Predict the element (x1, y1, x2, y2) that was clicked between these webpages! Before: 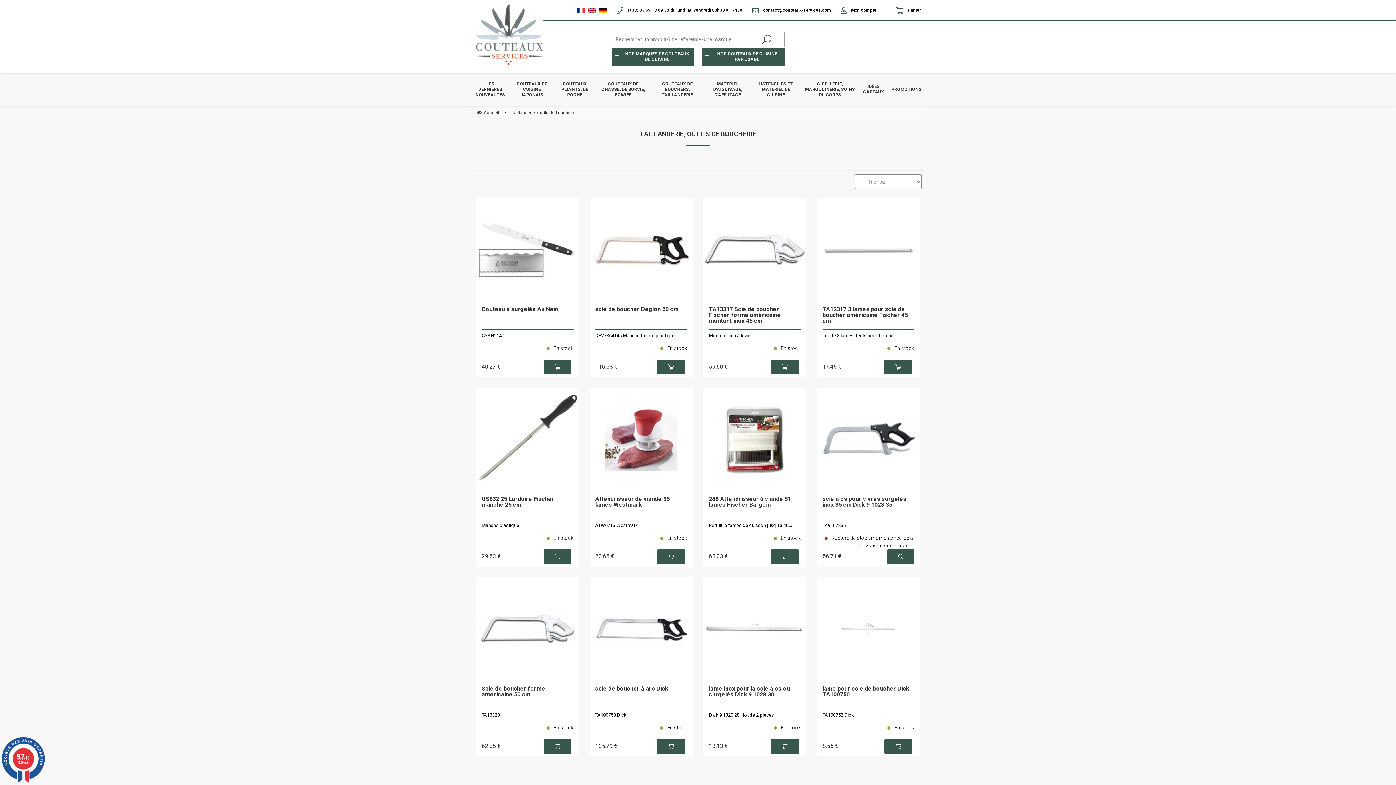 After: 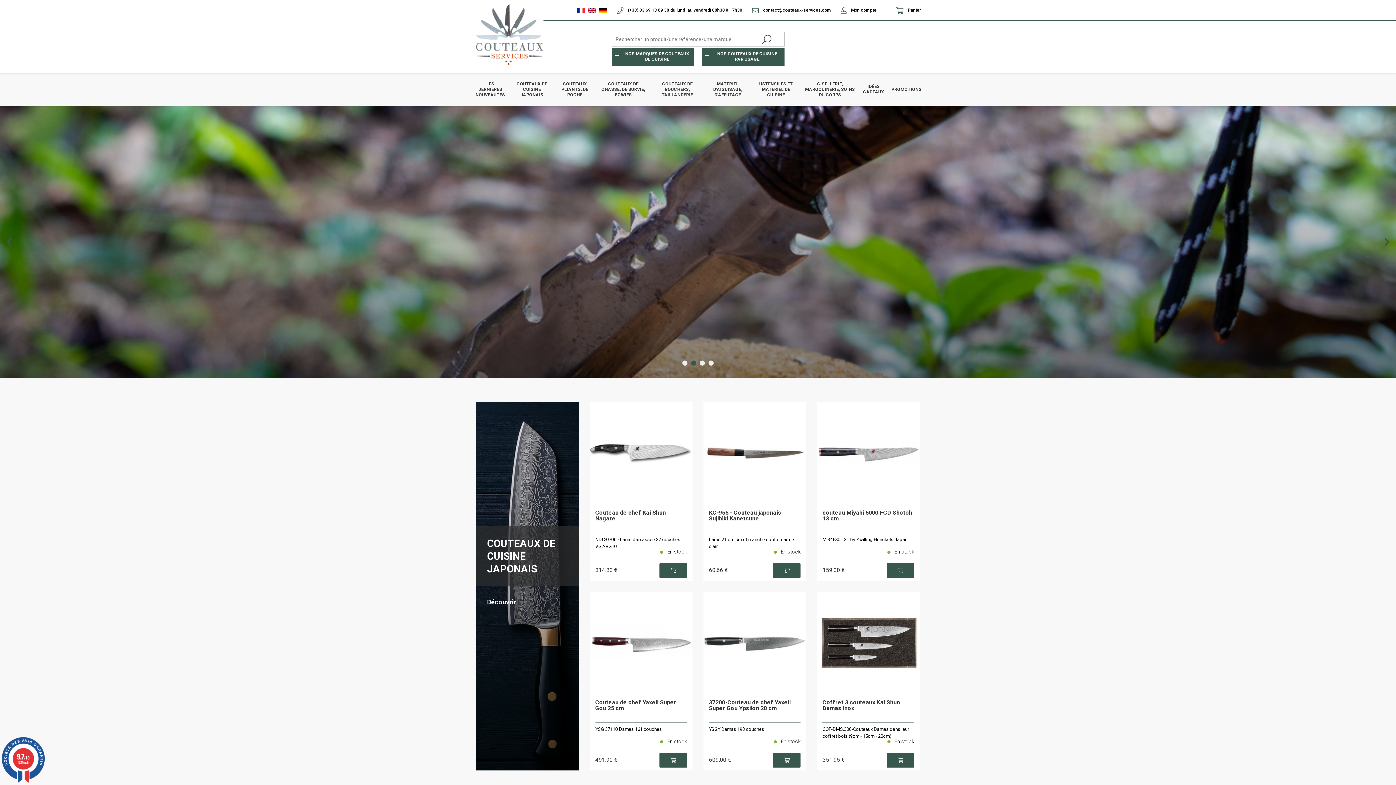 Action: label: Accueil bbox: (476, 110, 499, 115)